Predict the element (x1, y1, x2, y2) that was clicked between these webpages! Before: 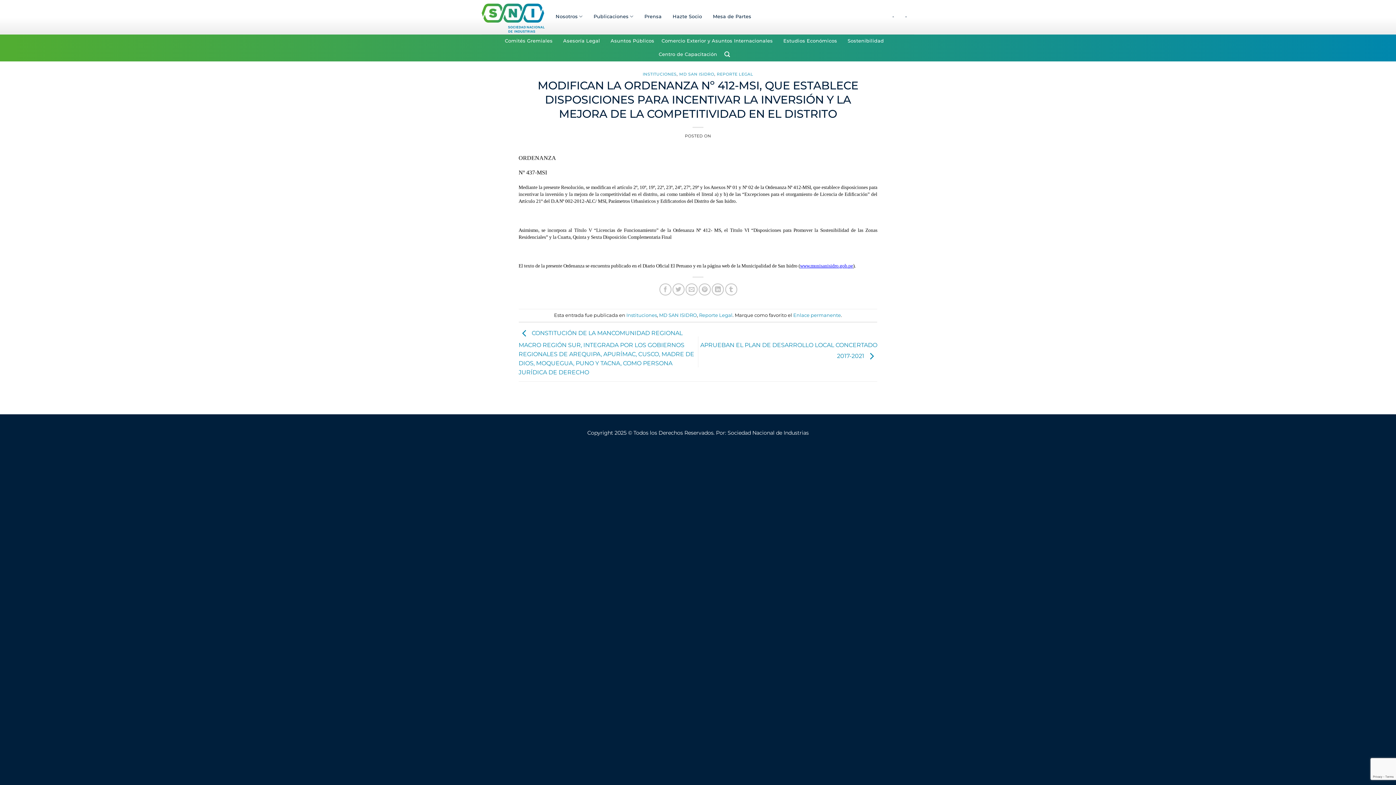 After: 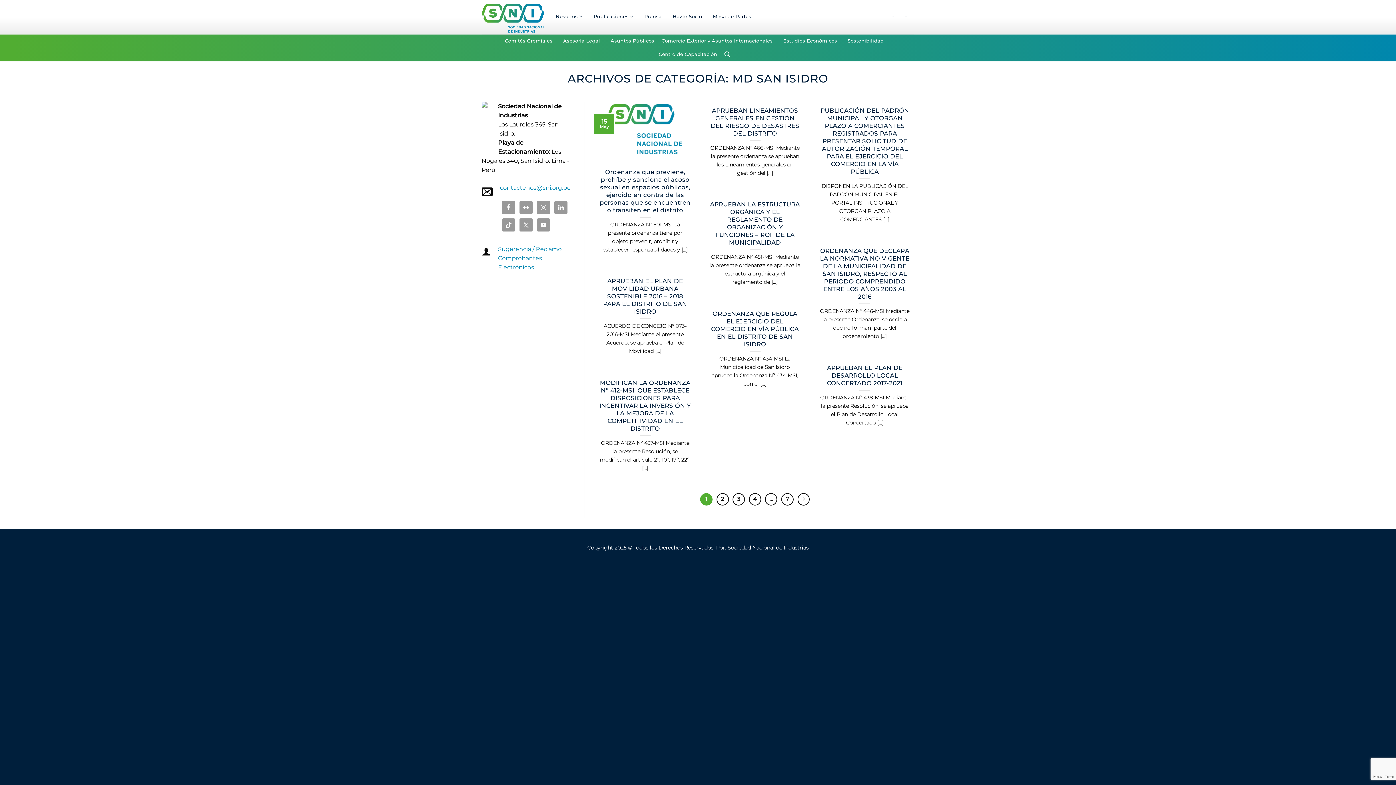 Action: bbox: (659, 312, 697, 318) label: MD SAN ISIDRO